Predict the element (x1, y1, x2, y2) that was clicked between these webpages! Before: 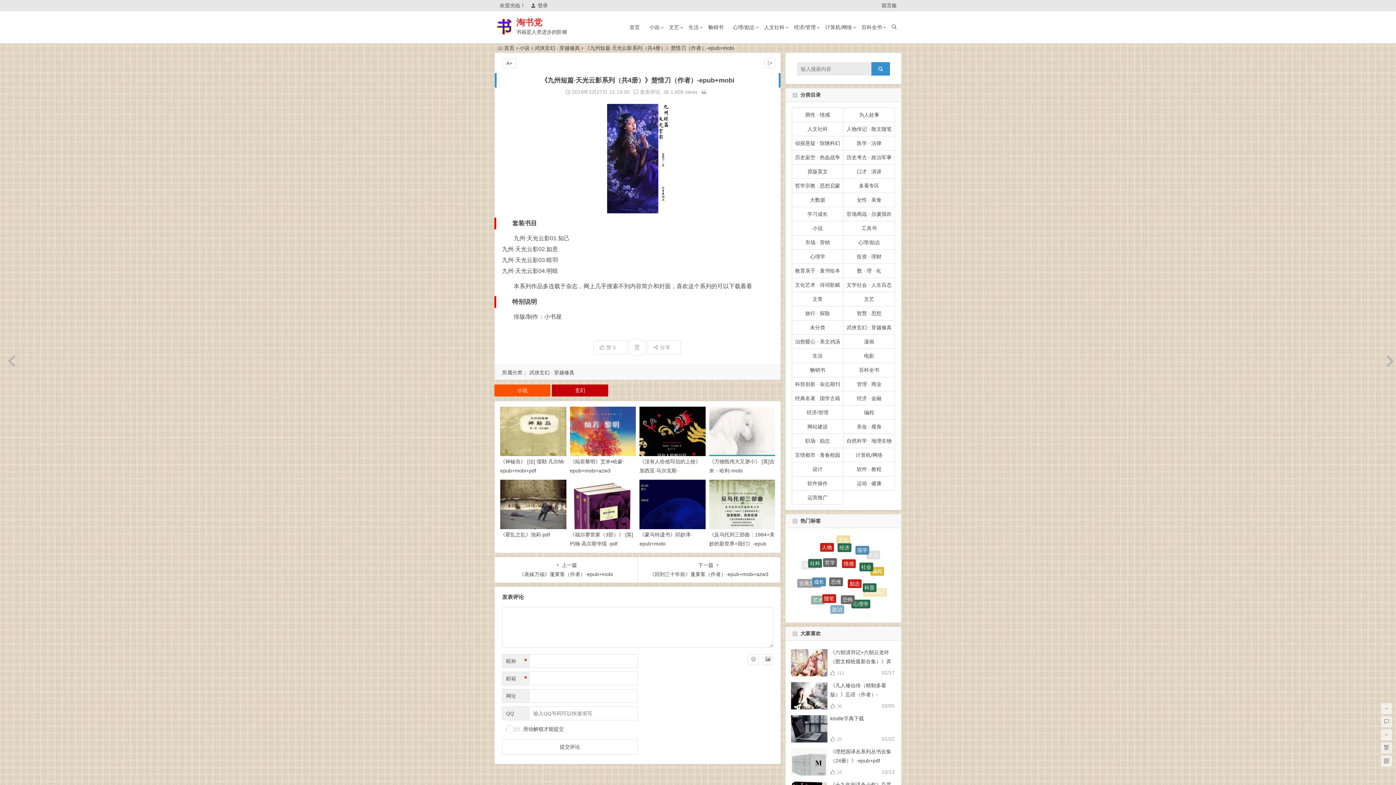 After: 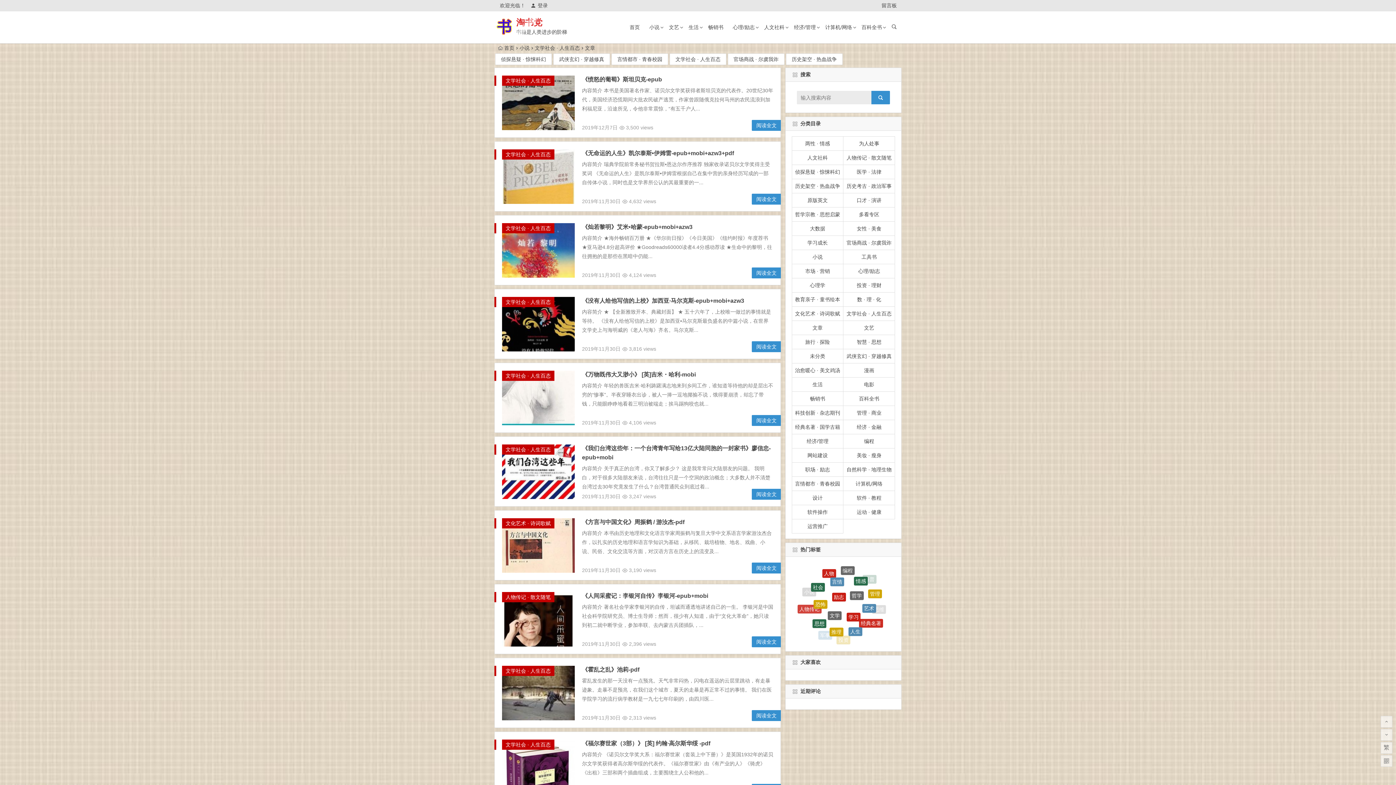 Action: bbox: (843, 277, 895, 292) label: 文学社会 · 人生百态